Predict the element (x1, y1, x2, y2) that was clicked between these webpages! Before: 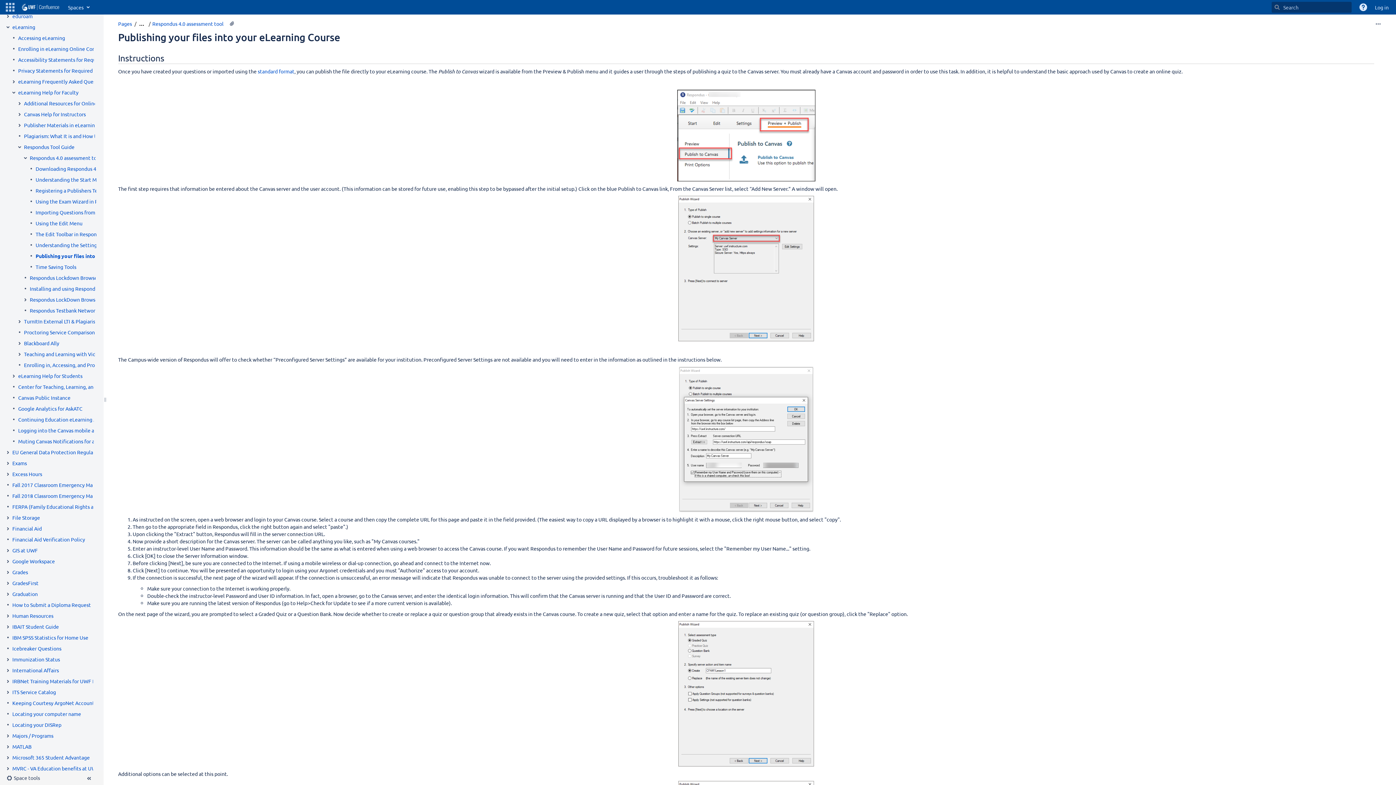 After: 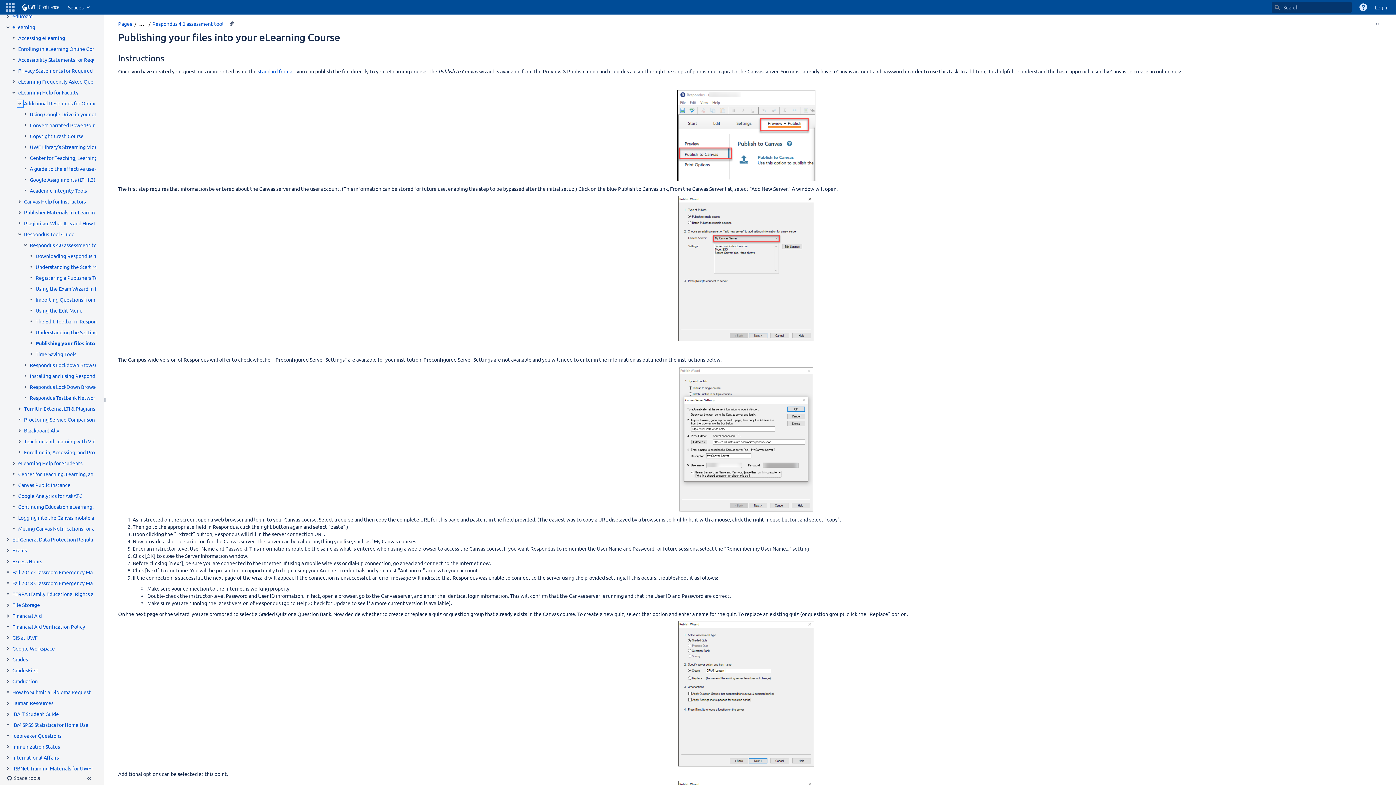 Action: label: Expand item Additional Resources for Online Teaching and Learning bbox: (16, 100, 22, 106)